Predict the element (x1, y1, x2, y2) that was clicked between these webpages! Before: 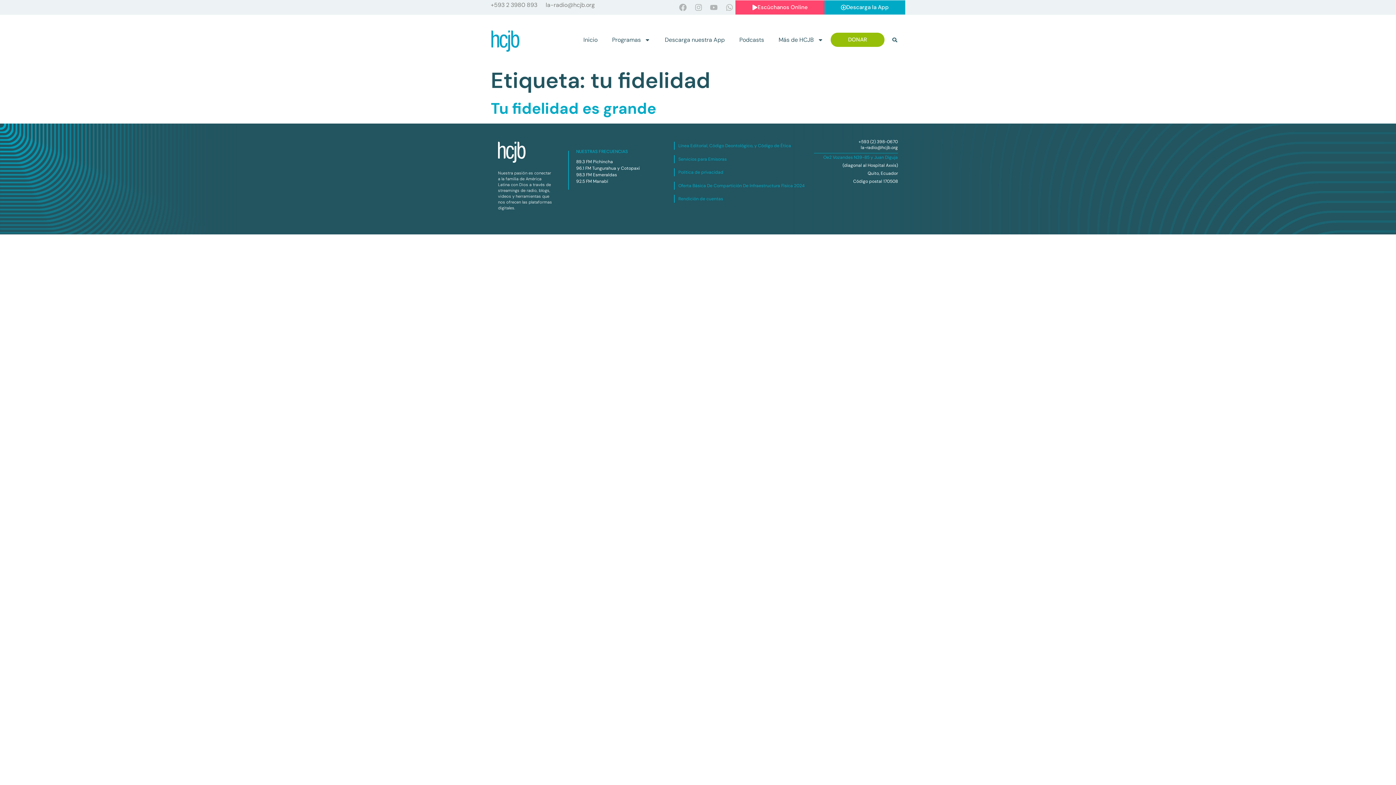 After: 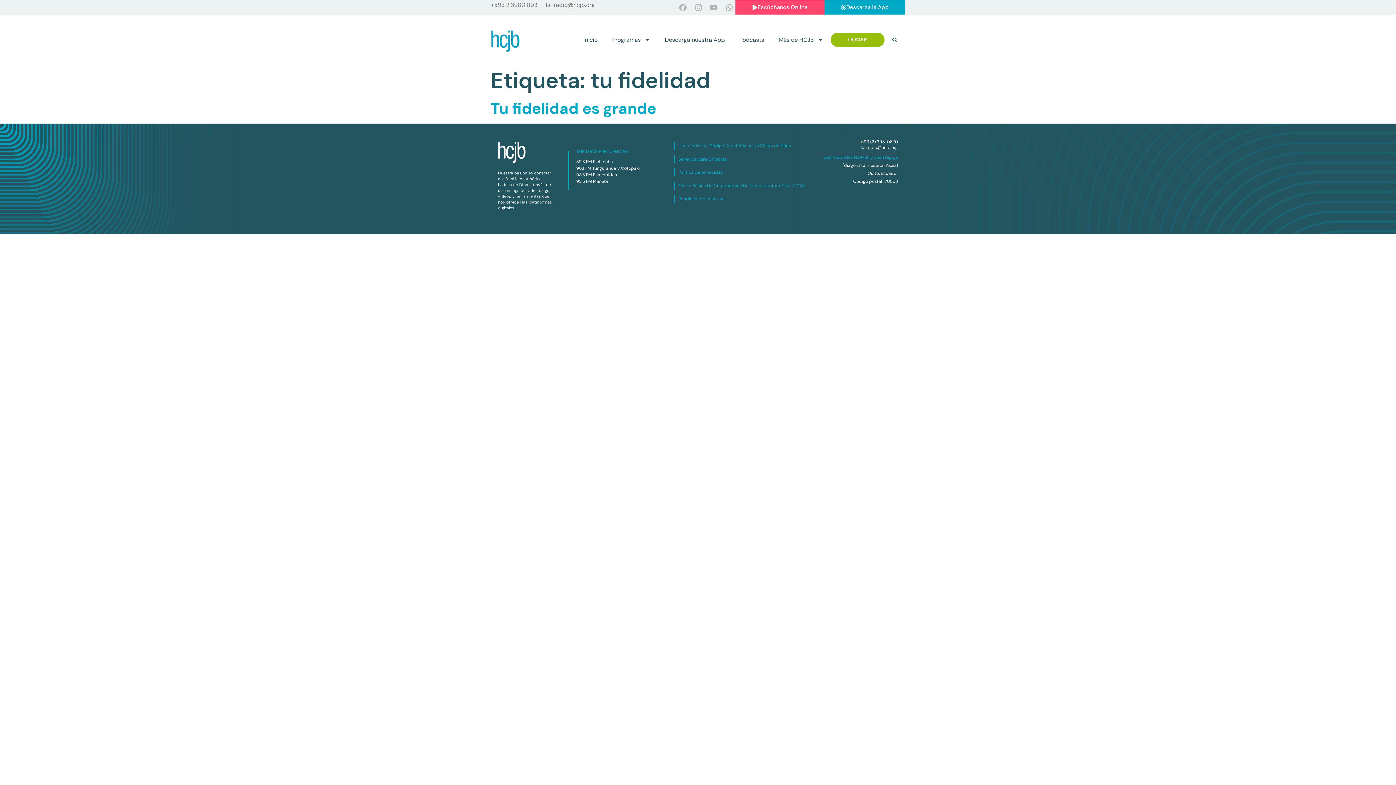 Action: label: Instagram bbox: (692, 1, 704, 13)